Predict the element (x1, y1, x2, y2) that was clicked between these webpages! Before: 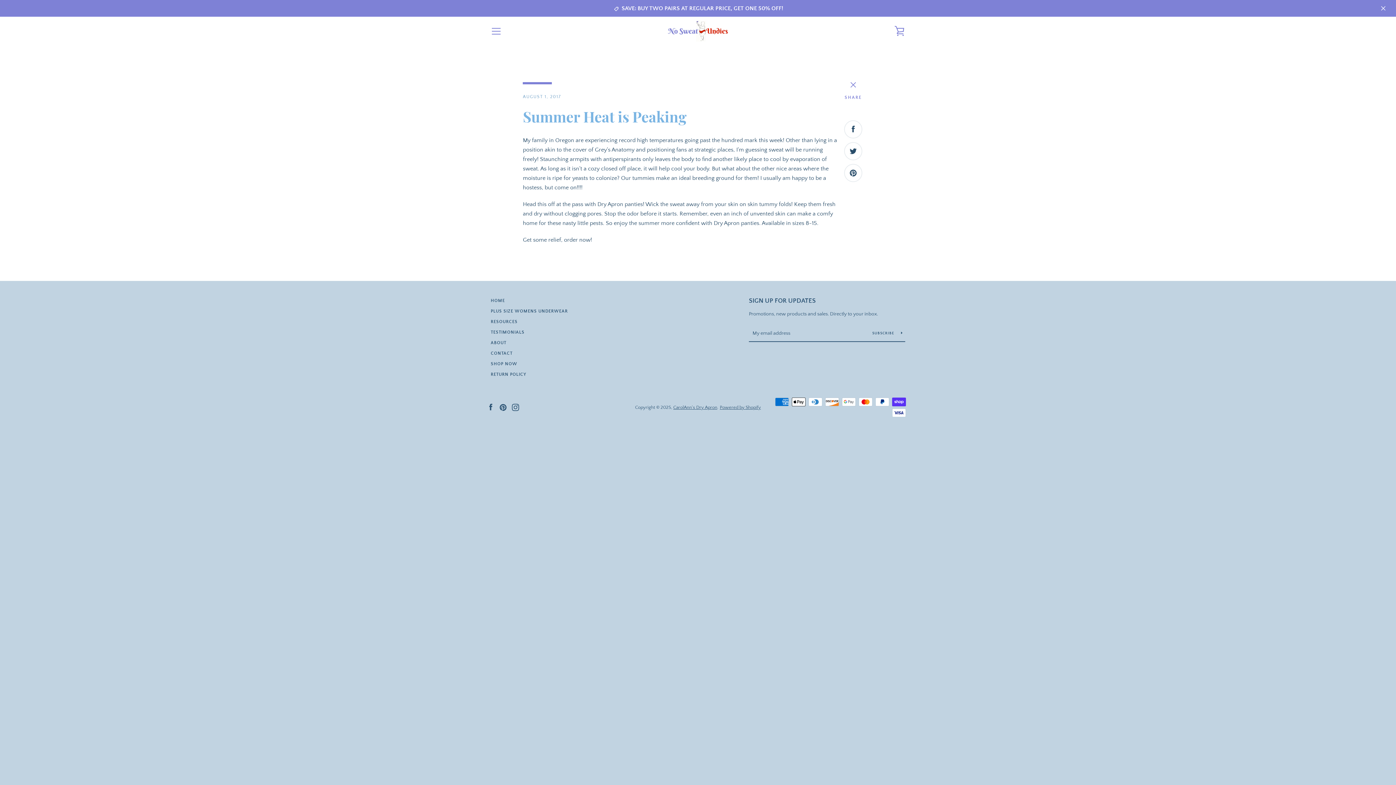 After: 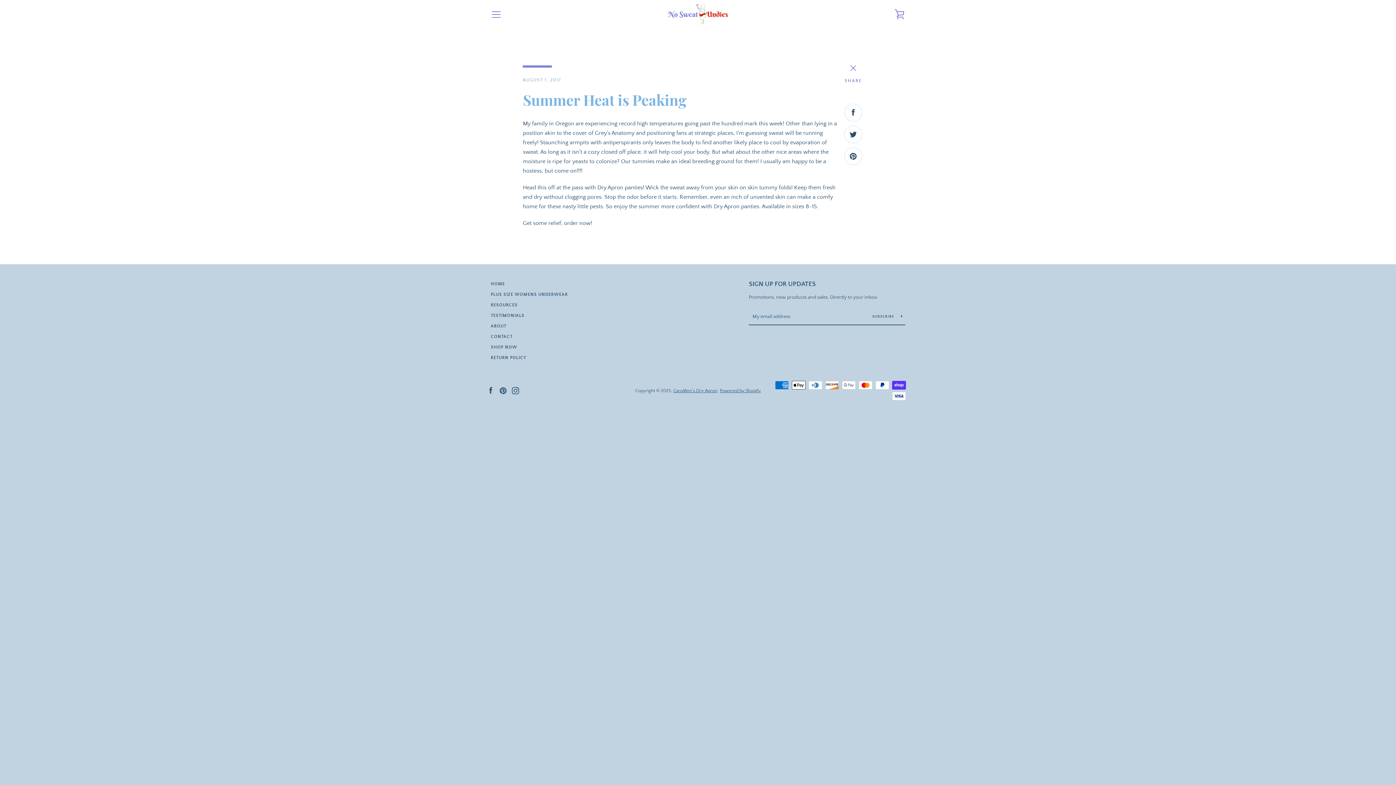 Action: bbox: (1378, 2, 1389, 13)